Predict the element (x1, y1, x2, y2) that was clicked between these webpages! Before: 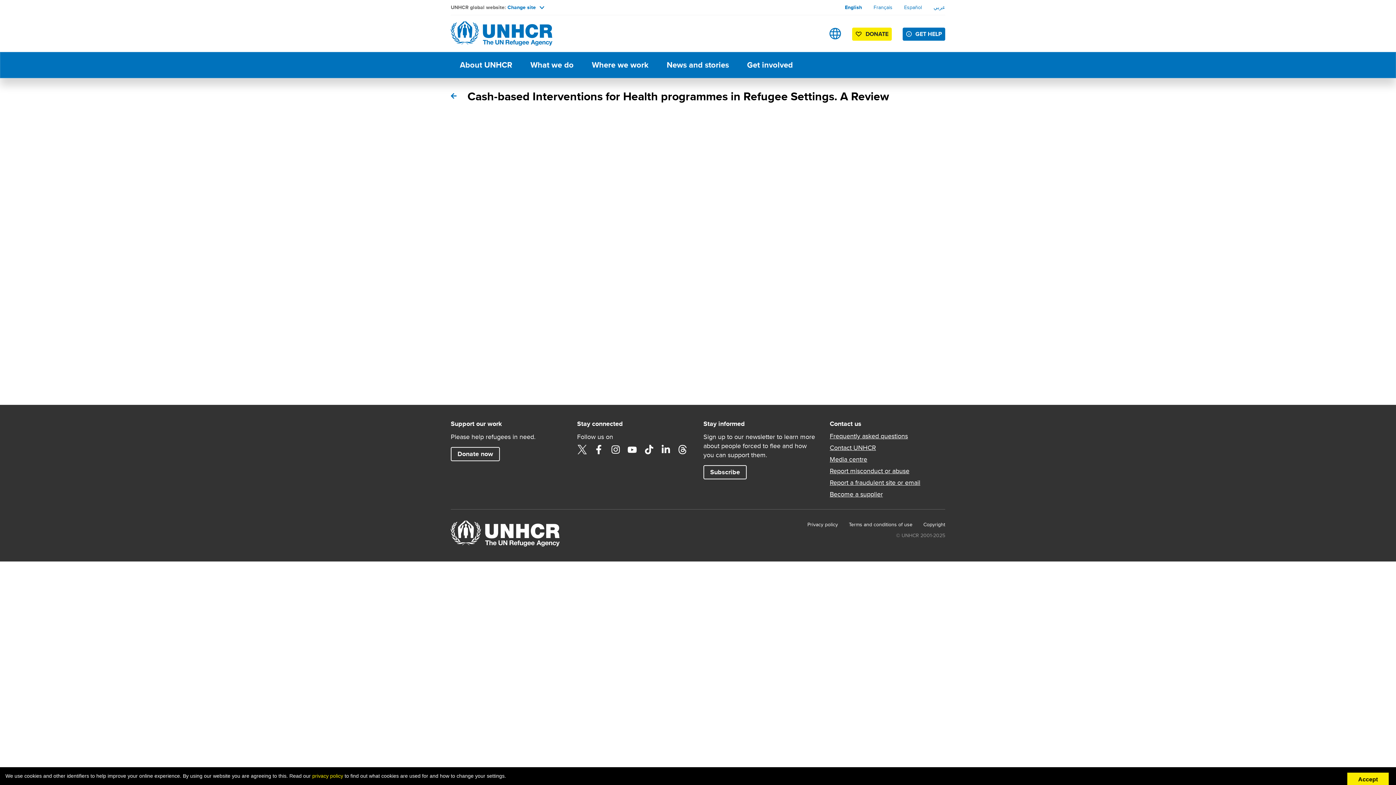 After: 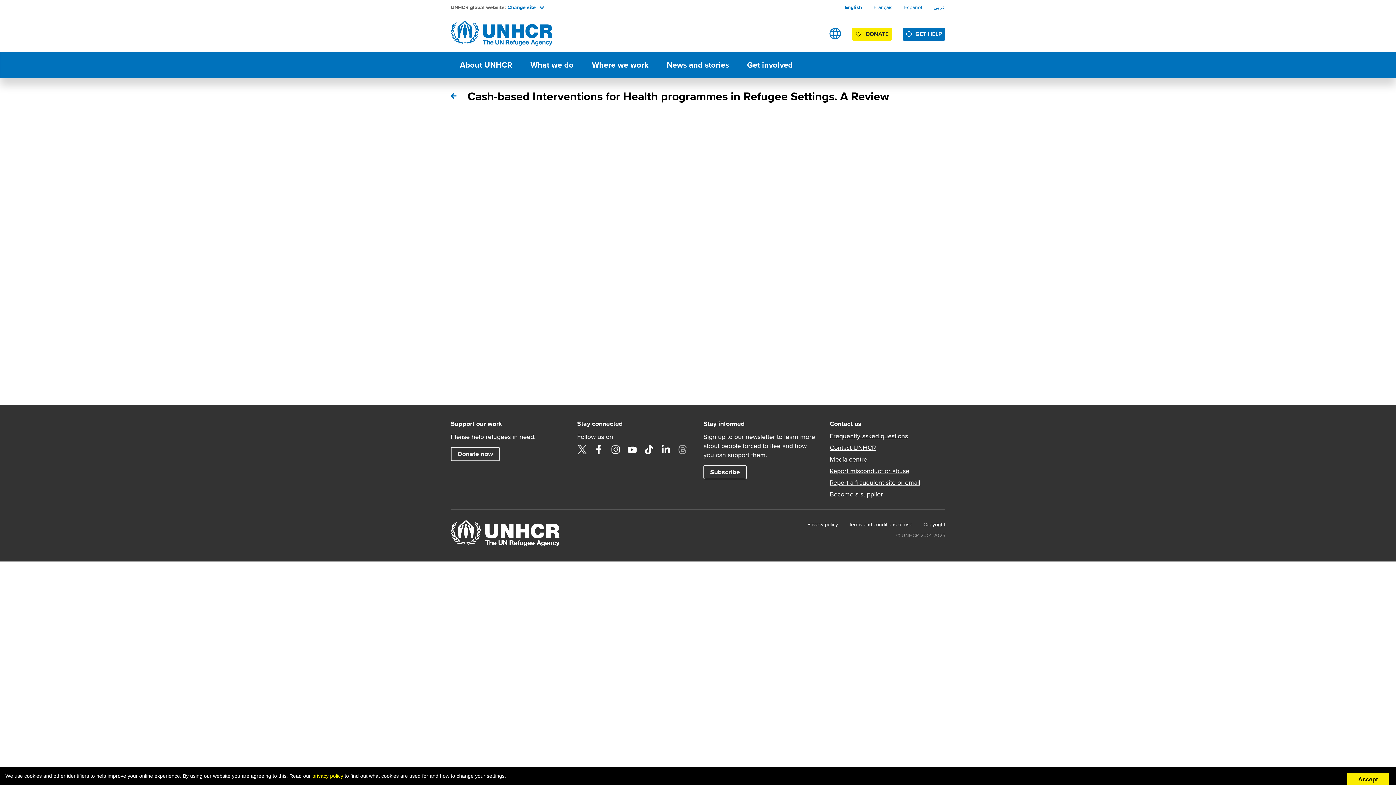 Action: bbox: (677, 444, 687, 454) label: Threads